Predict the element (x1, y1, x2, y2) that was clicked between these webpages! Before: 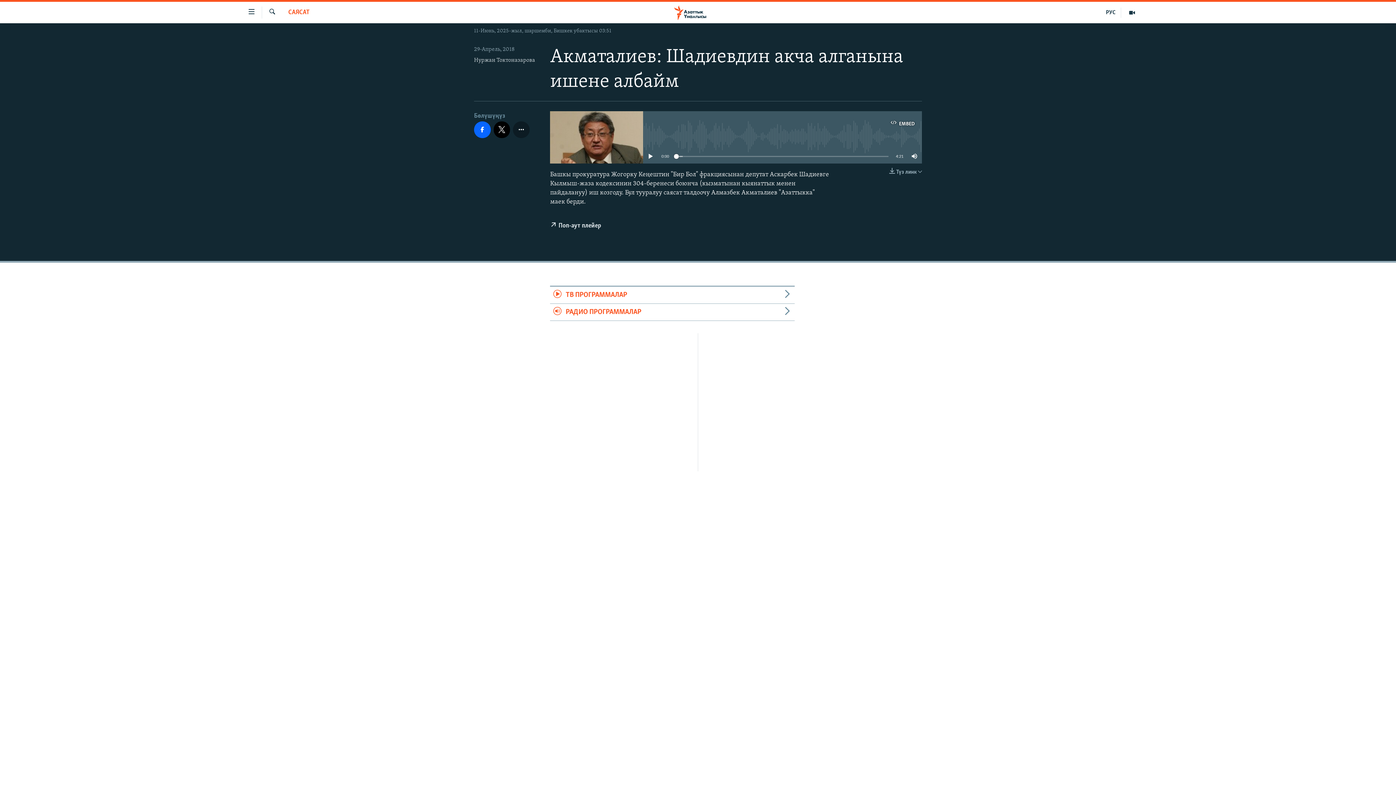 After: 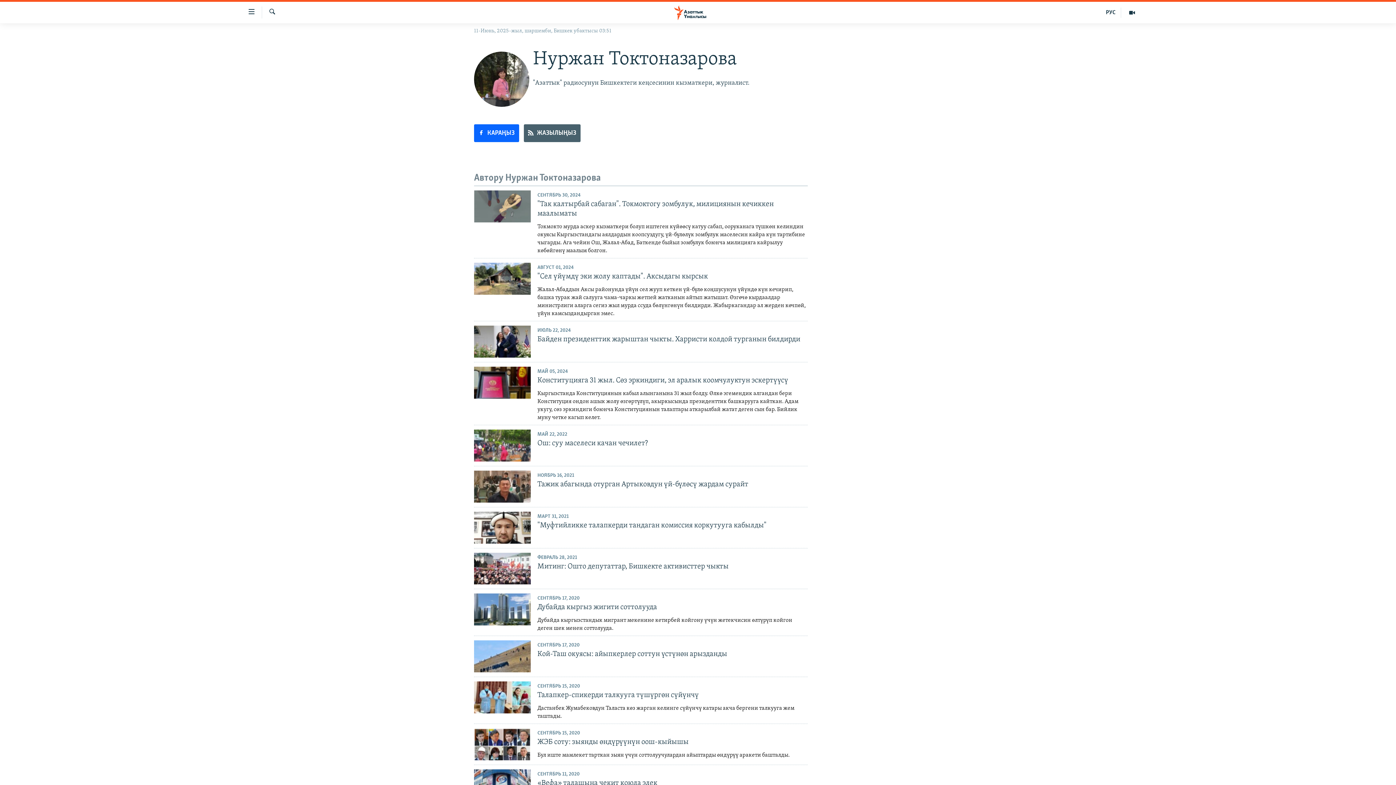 Action: bbox: (474, 57, 535, 63) label: Нуржан Токтоназарова